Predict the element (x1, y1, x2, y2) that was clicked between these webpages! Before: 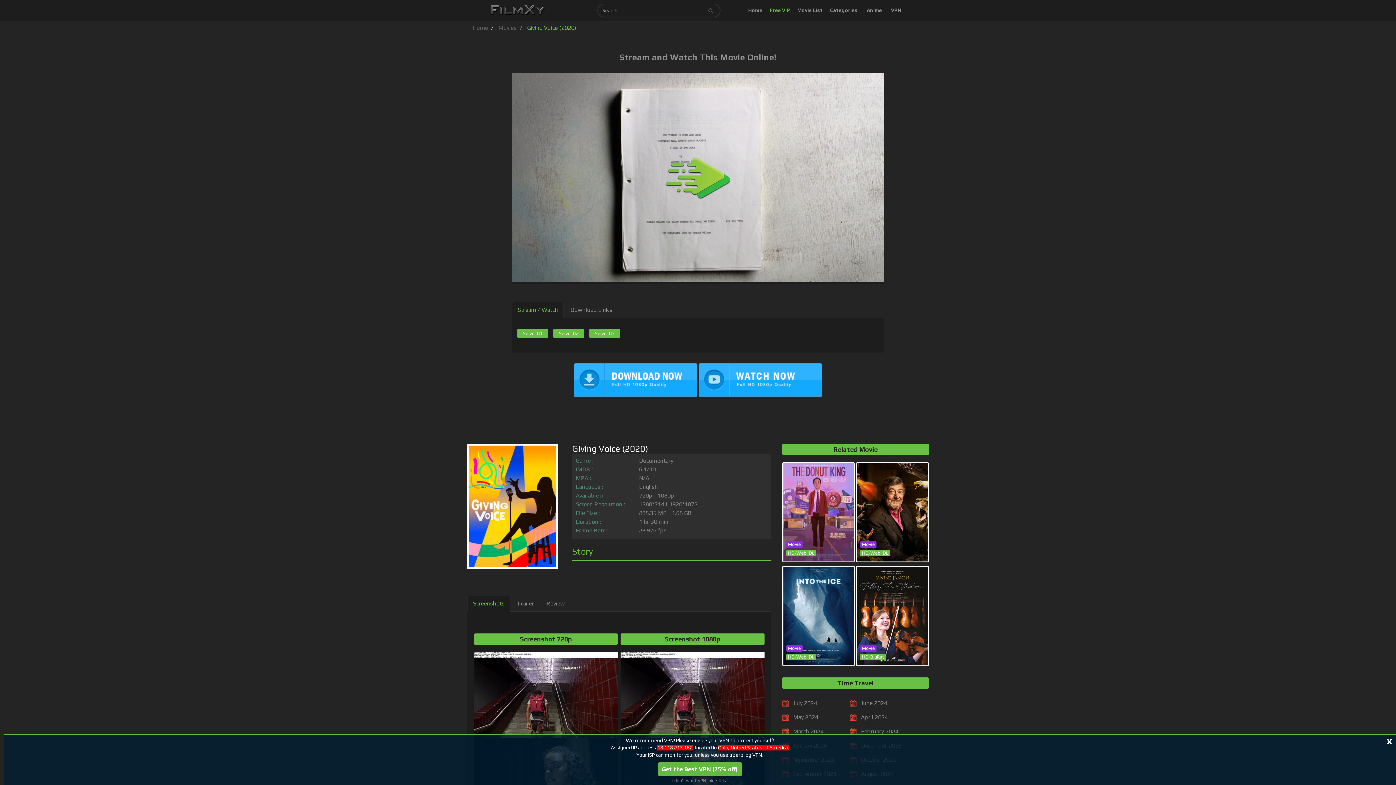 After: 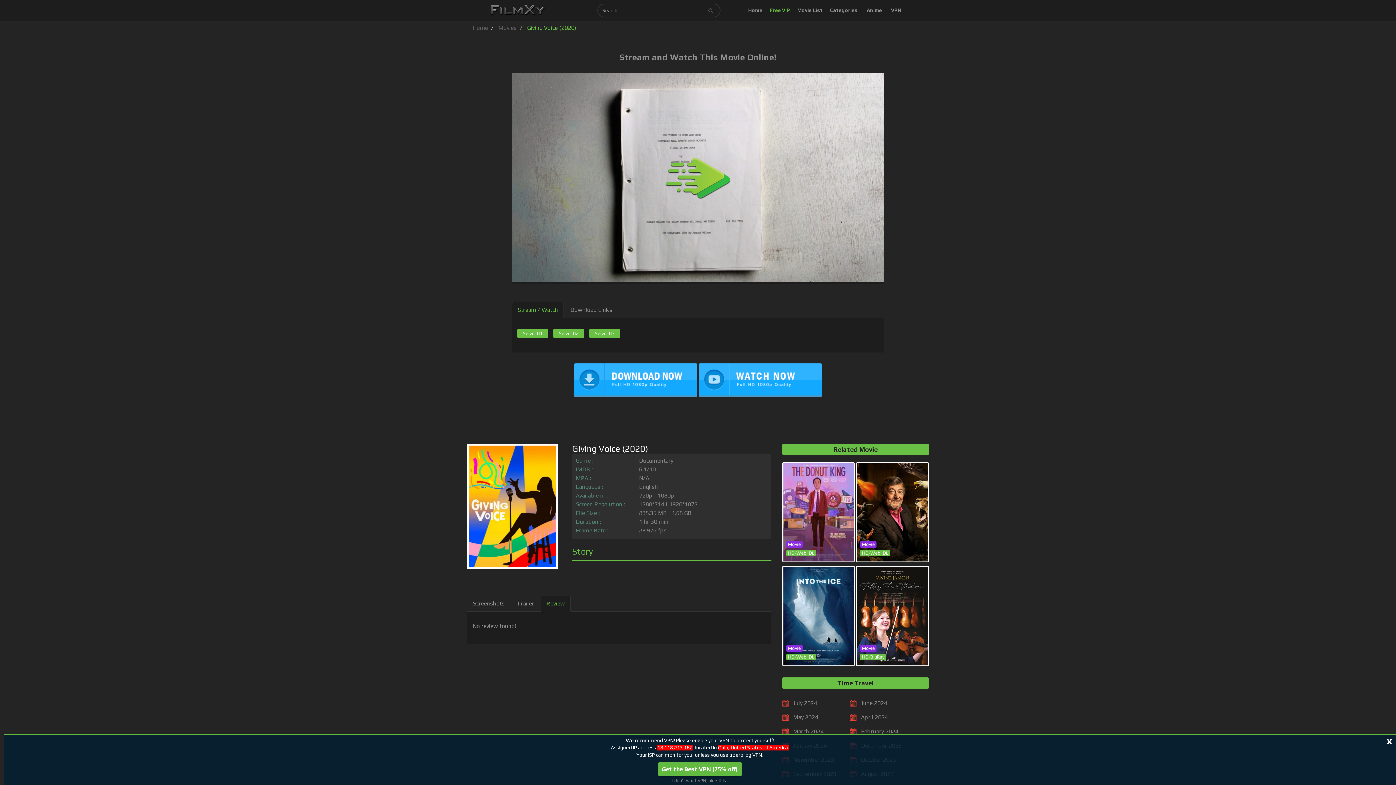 Action: label: Review bbox: (540, 595, 570, 611)